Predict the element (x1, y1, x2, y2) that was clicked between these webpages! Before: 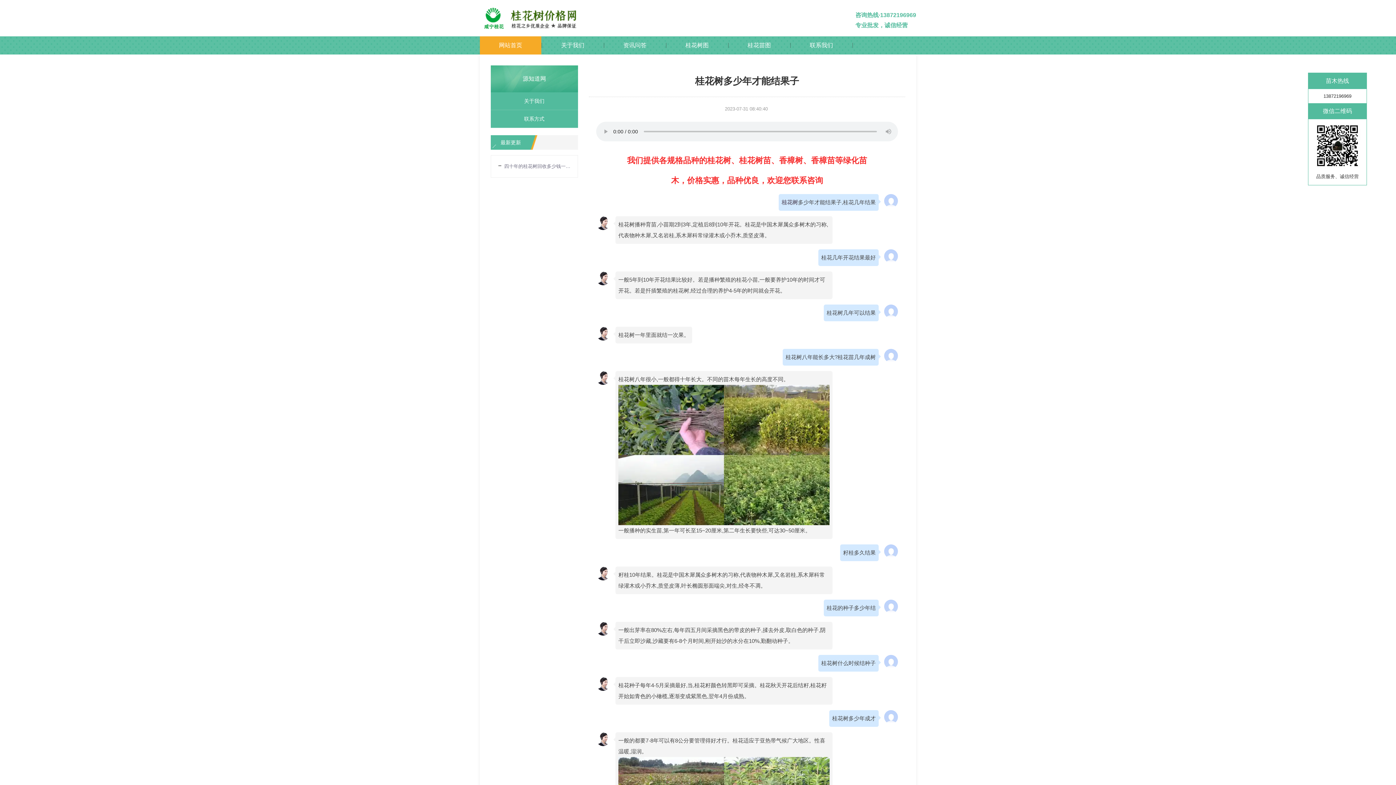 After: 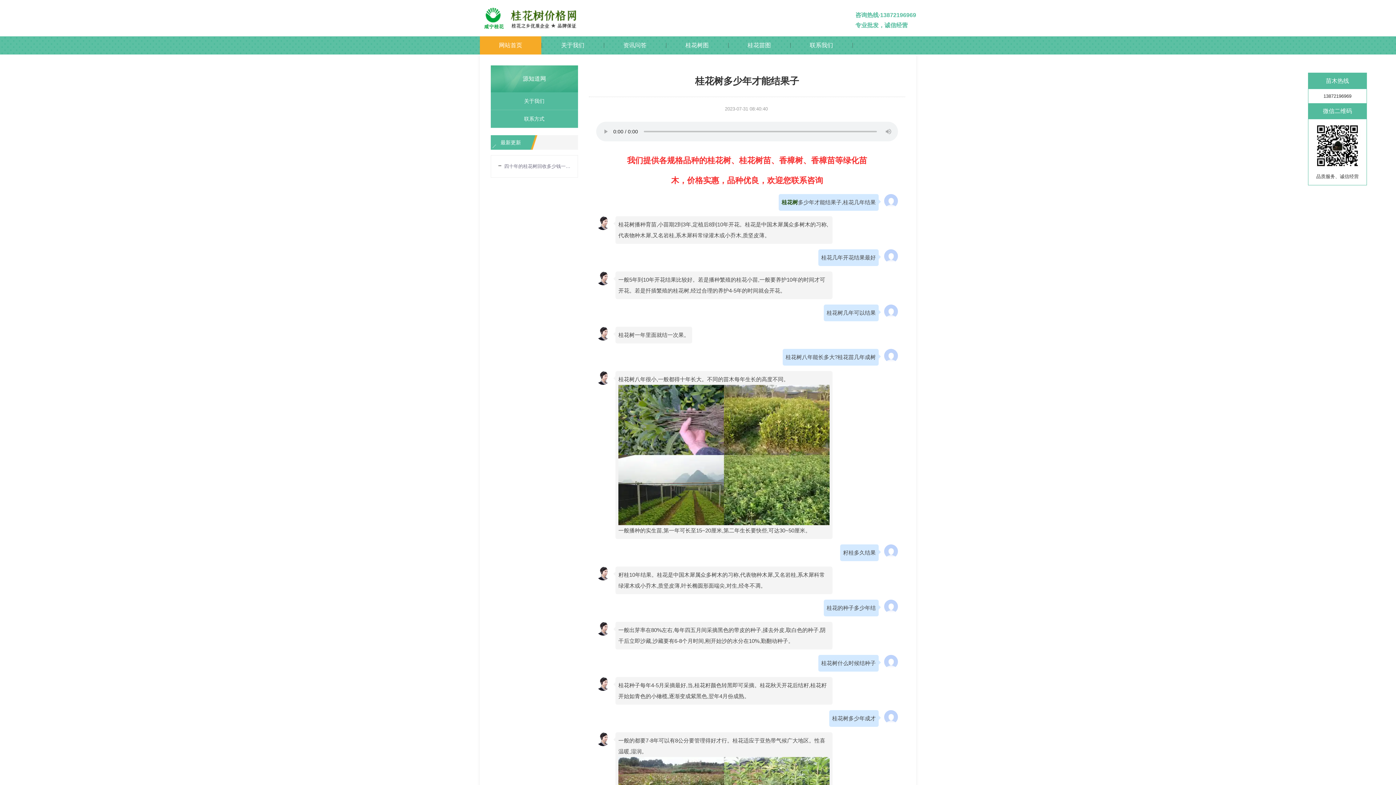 Action: label: 桂花树 bbox: (781, 199, 798, 205)